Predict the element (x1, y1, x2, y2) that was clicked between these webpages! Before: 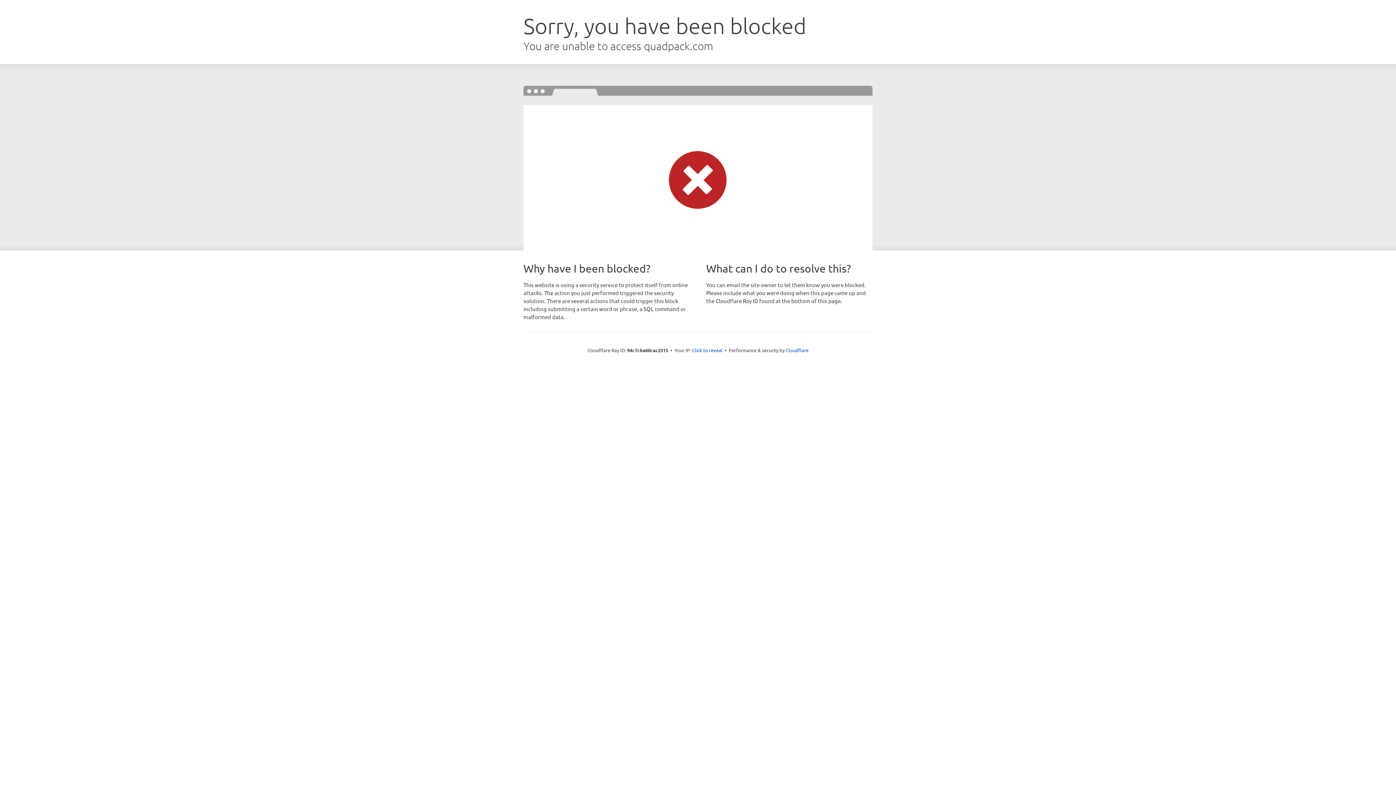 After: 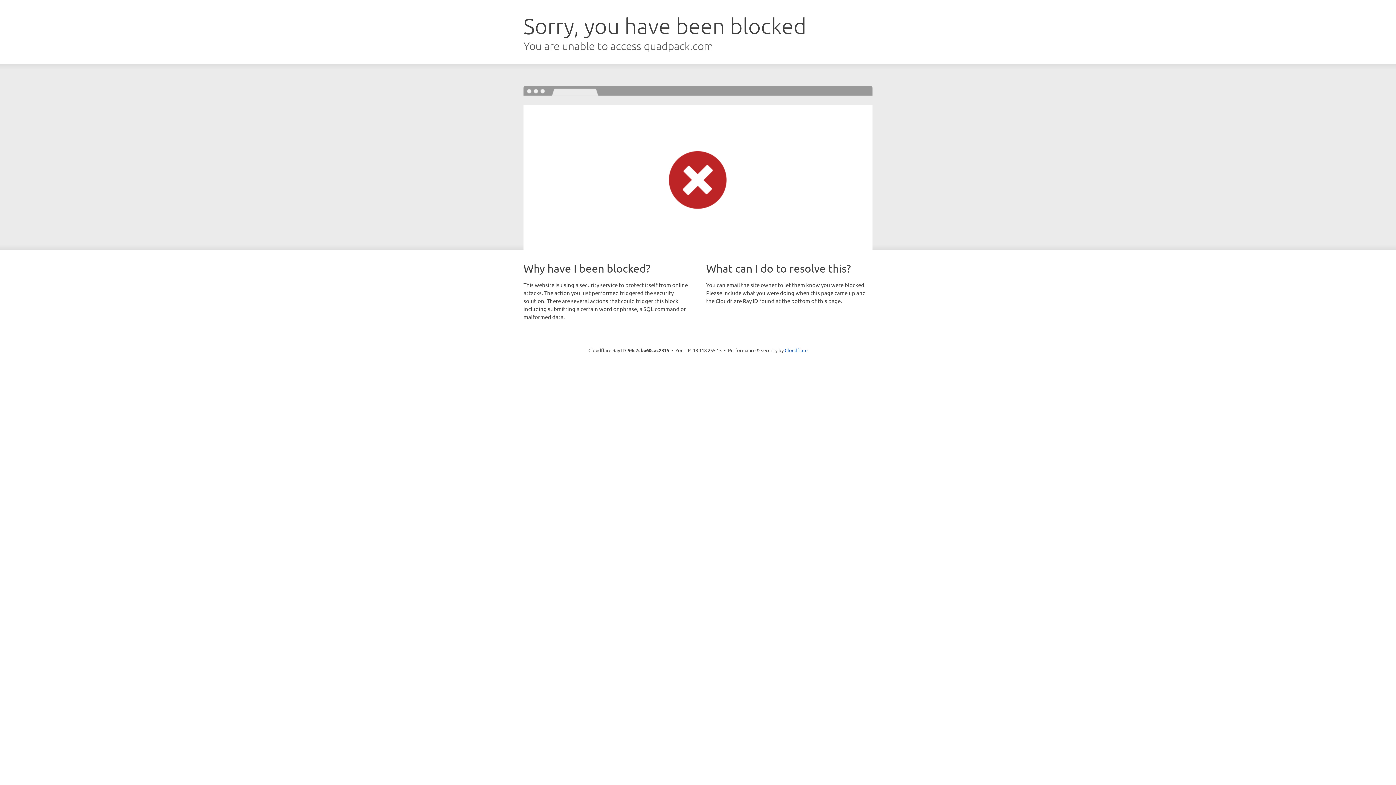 Action: label: Click to reveal bbox: (692, 346, 722, 353)